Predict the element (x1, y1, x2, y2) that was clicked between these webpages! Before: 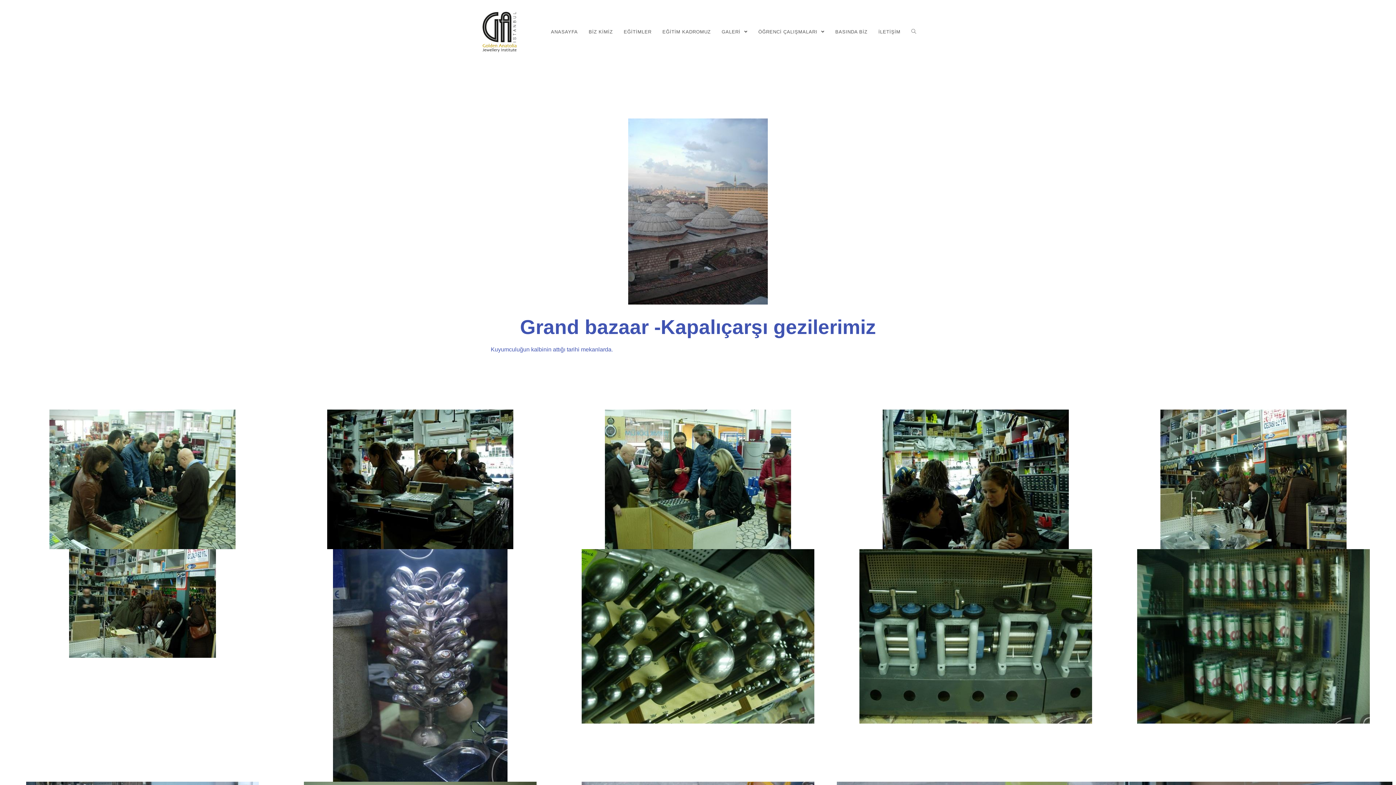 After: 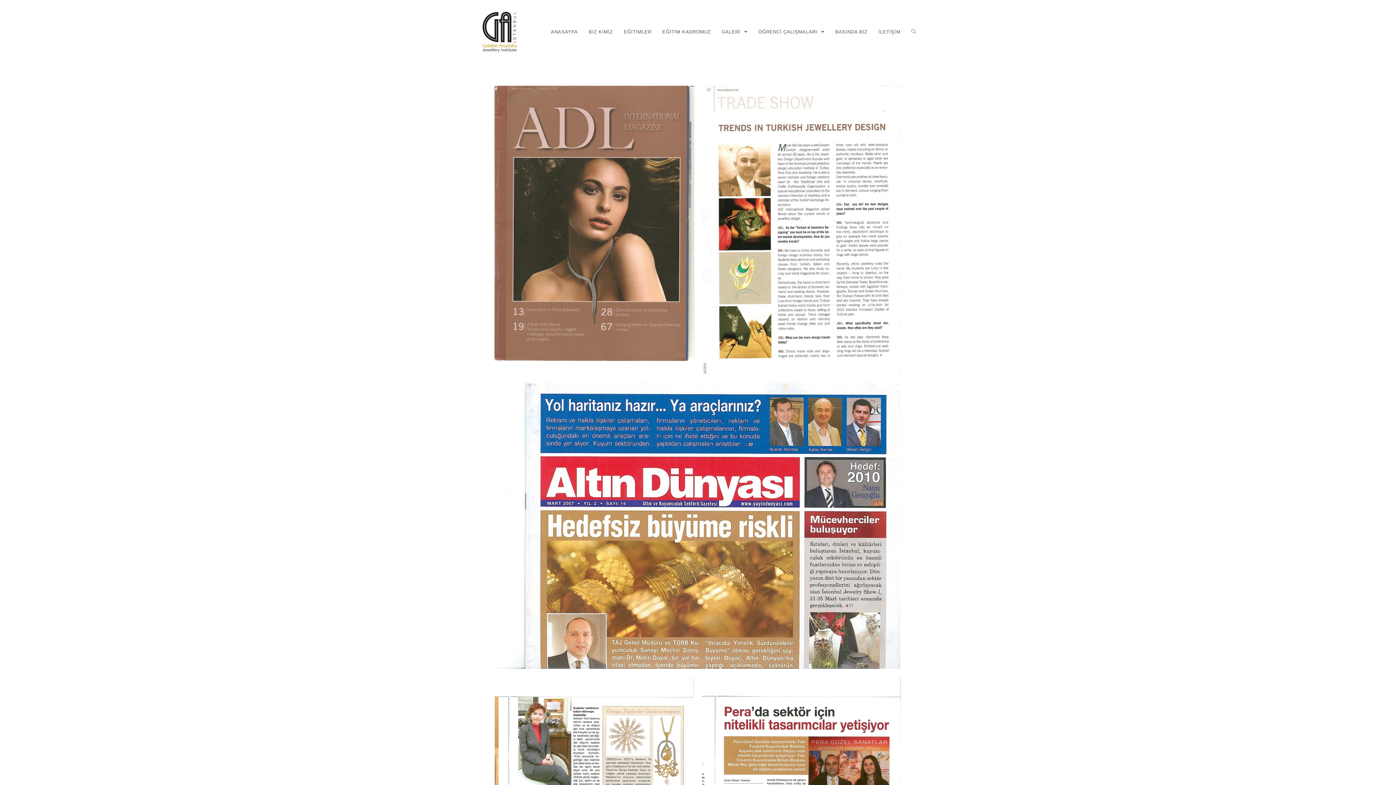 Action: label: BASINDA BİZ bbox: (830, 0, 873, 64)